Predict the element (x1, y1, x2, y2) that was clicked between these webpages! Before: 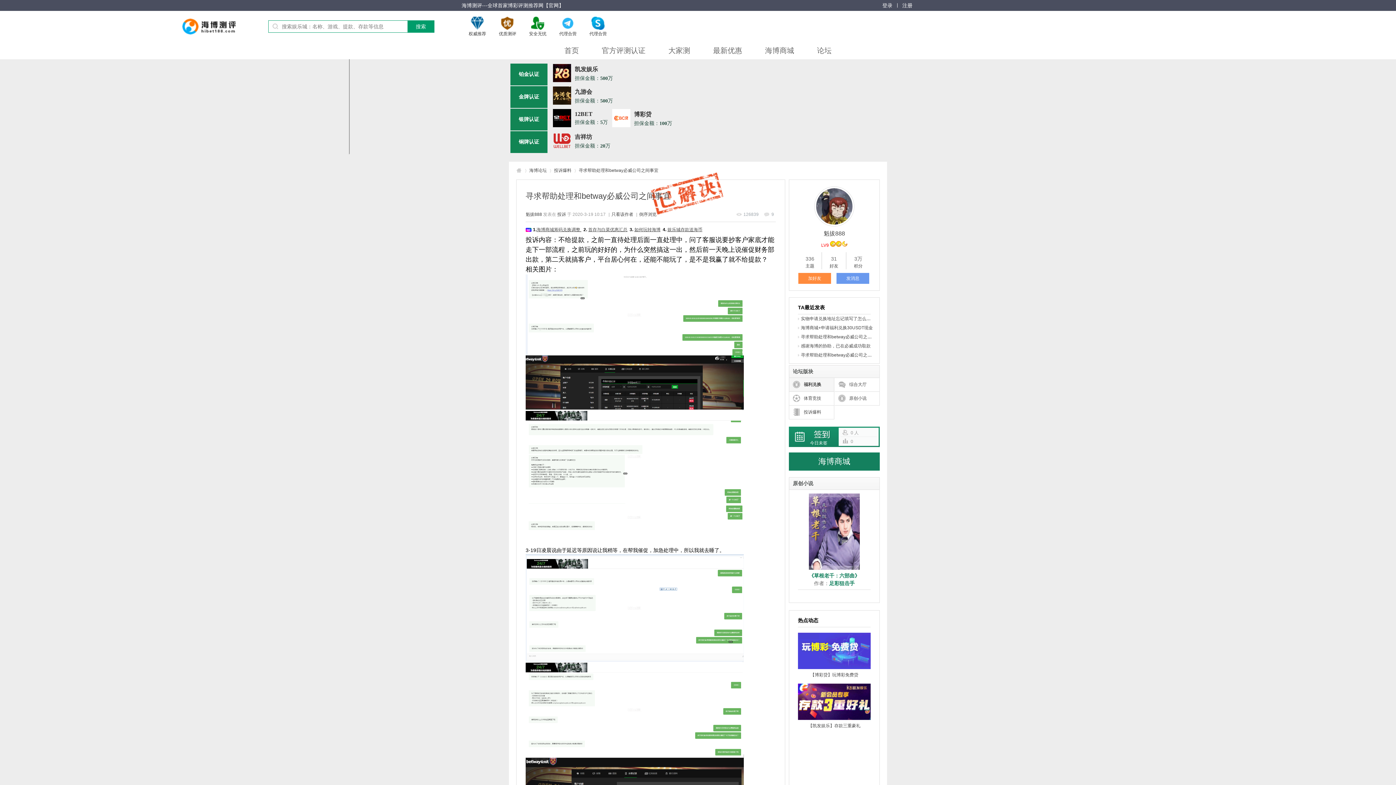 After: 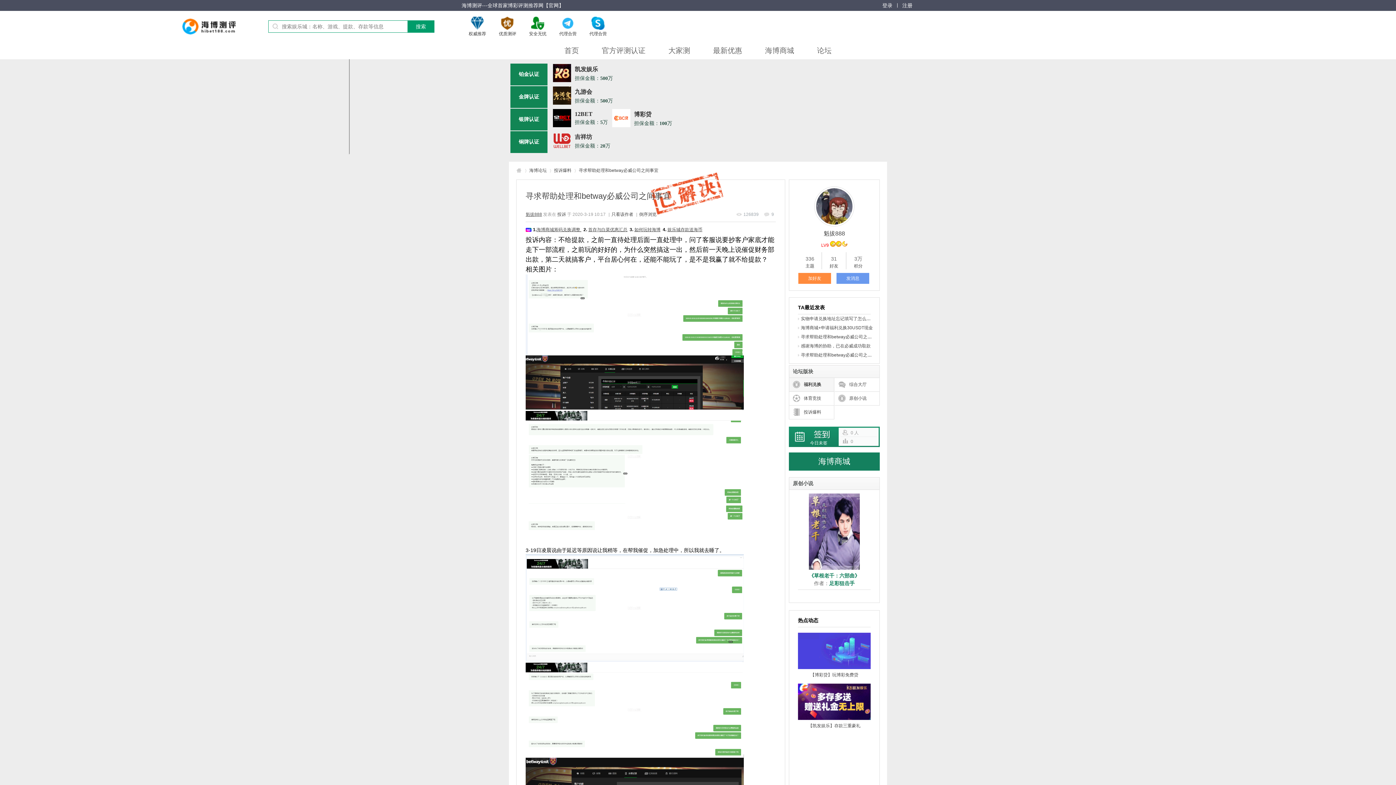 Action: label: 魁拔888 bbox: (525, 212, 542, 217)